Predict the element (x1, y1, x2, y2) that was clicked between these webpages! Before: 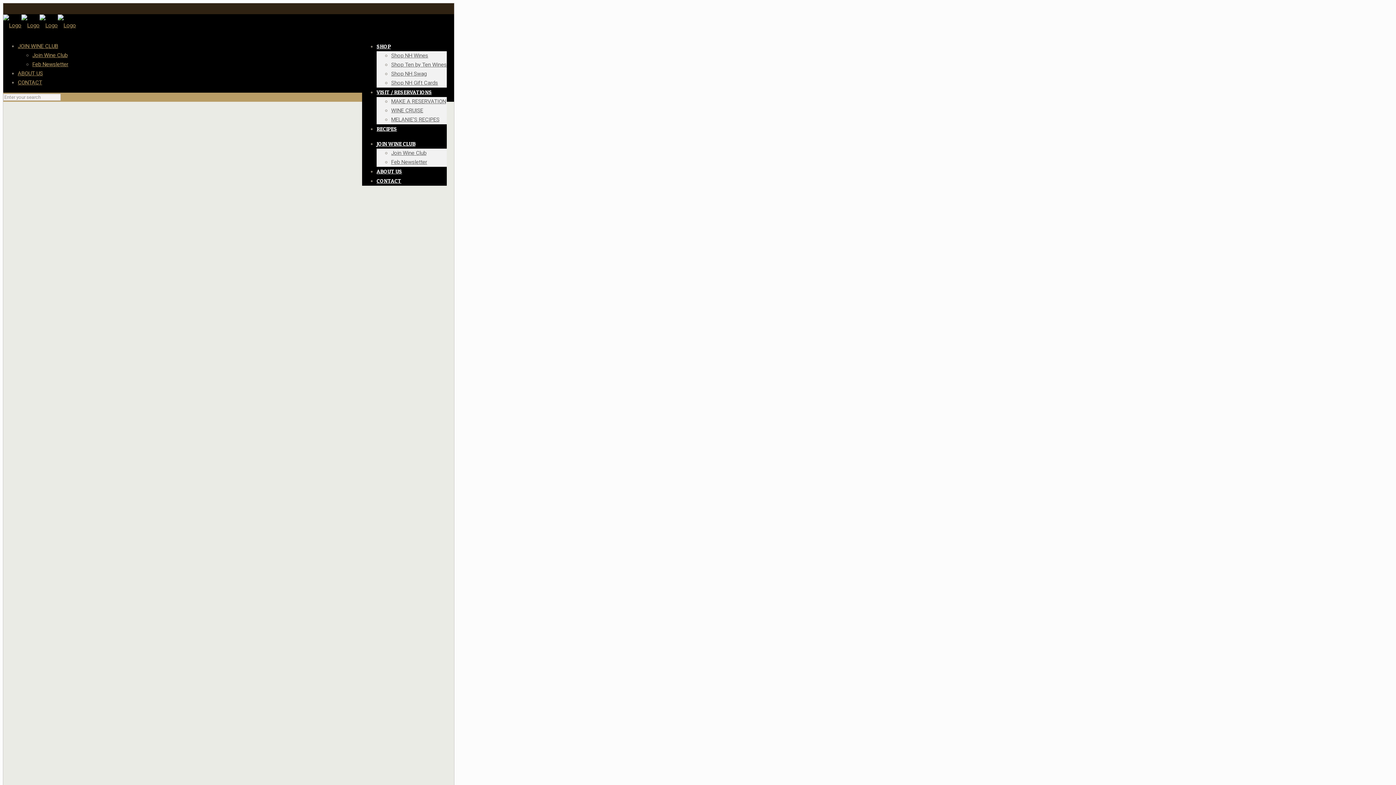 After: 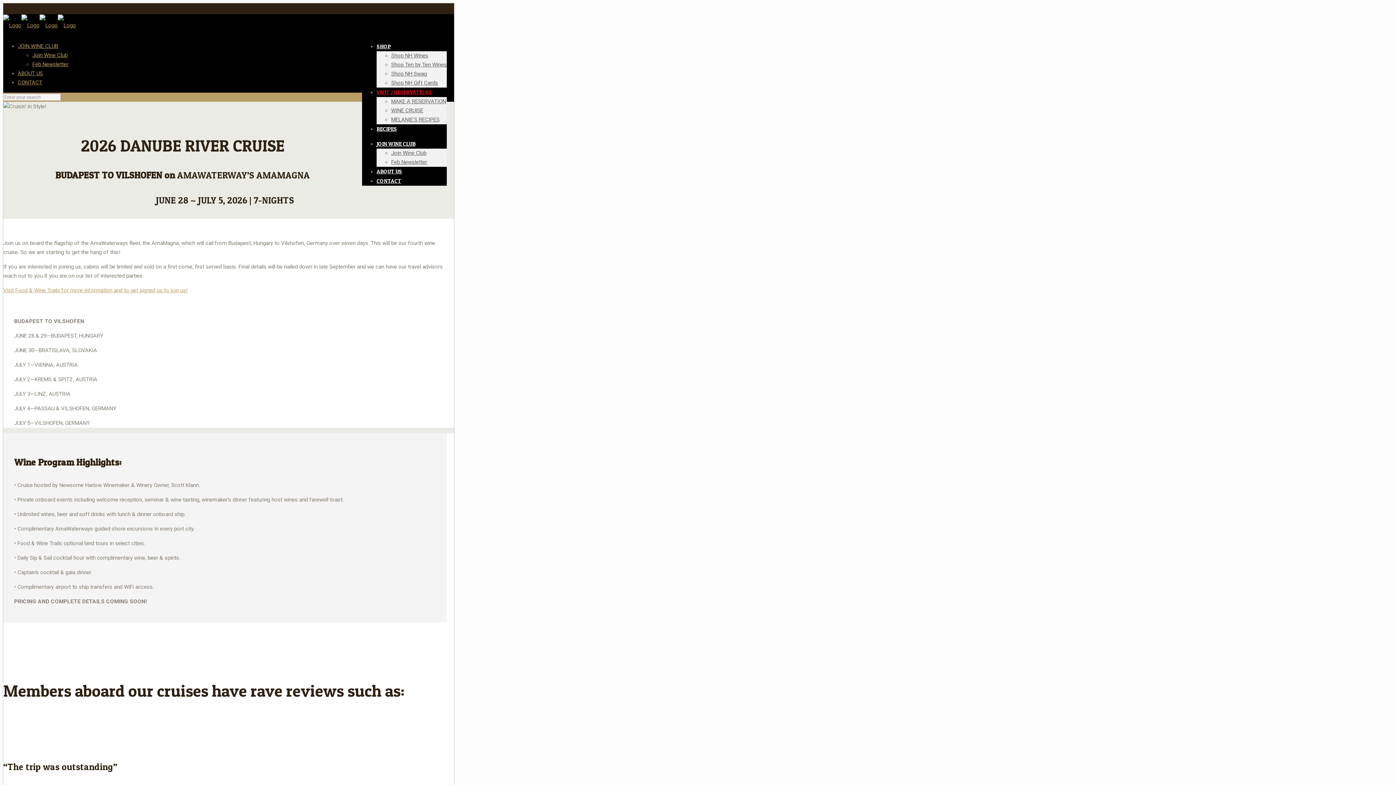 Action: label: WINE CRUISE bbox: (391, 107, 423, 113)